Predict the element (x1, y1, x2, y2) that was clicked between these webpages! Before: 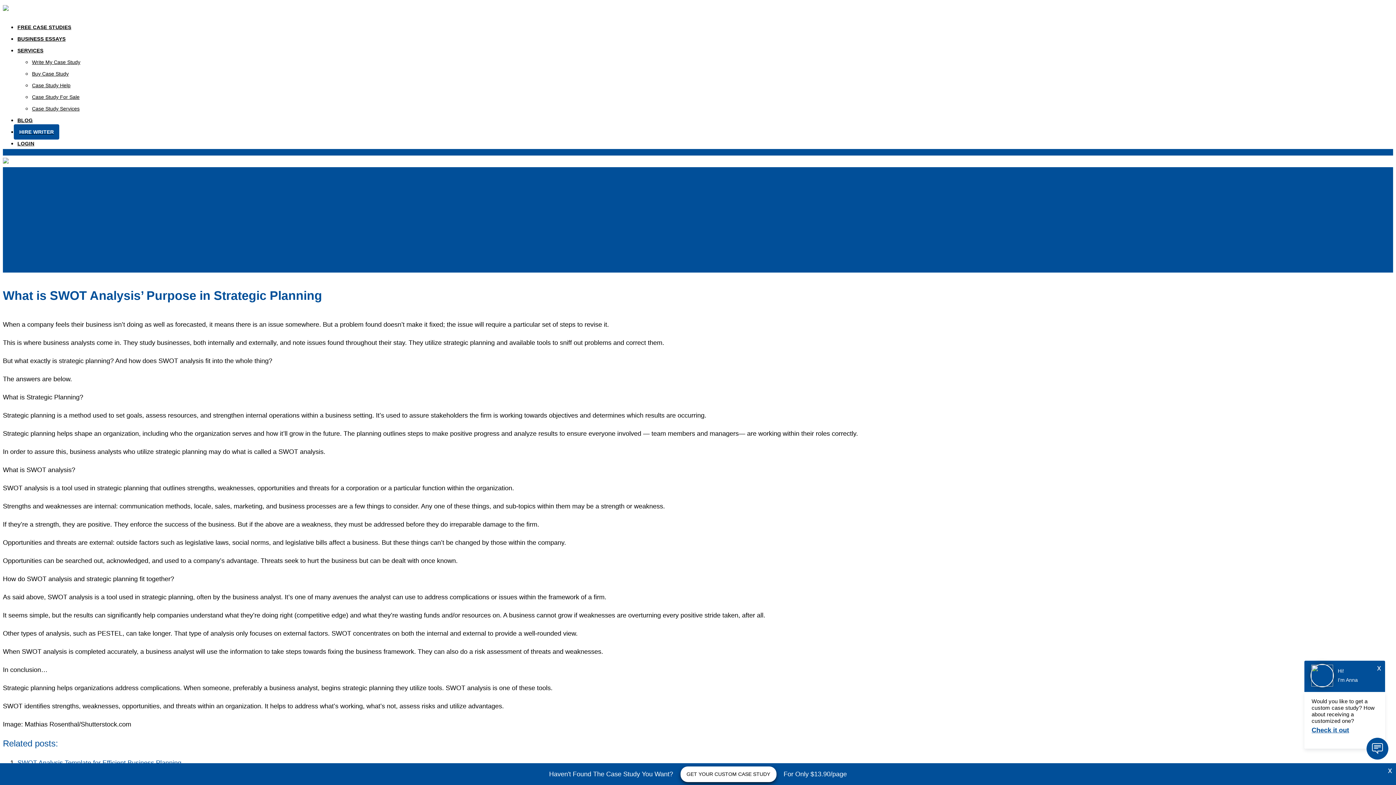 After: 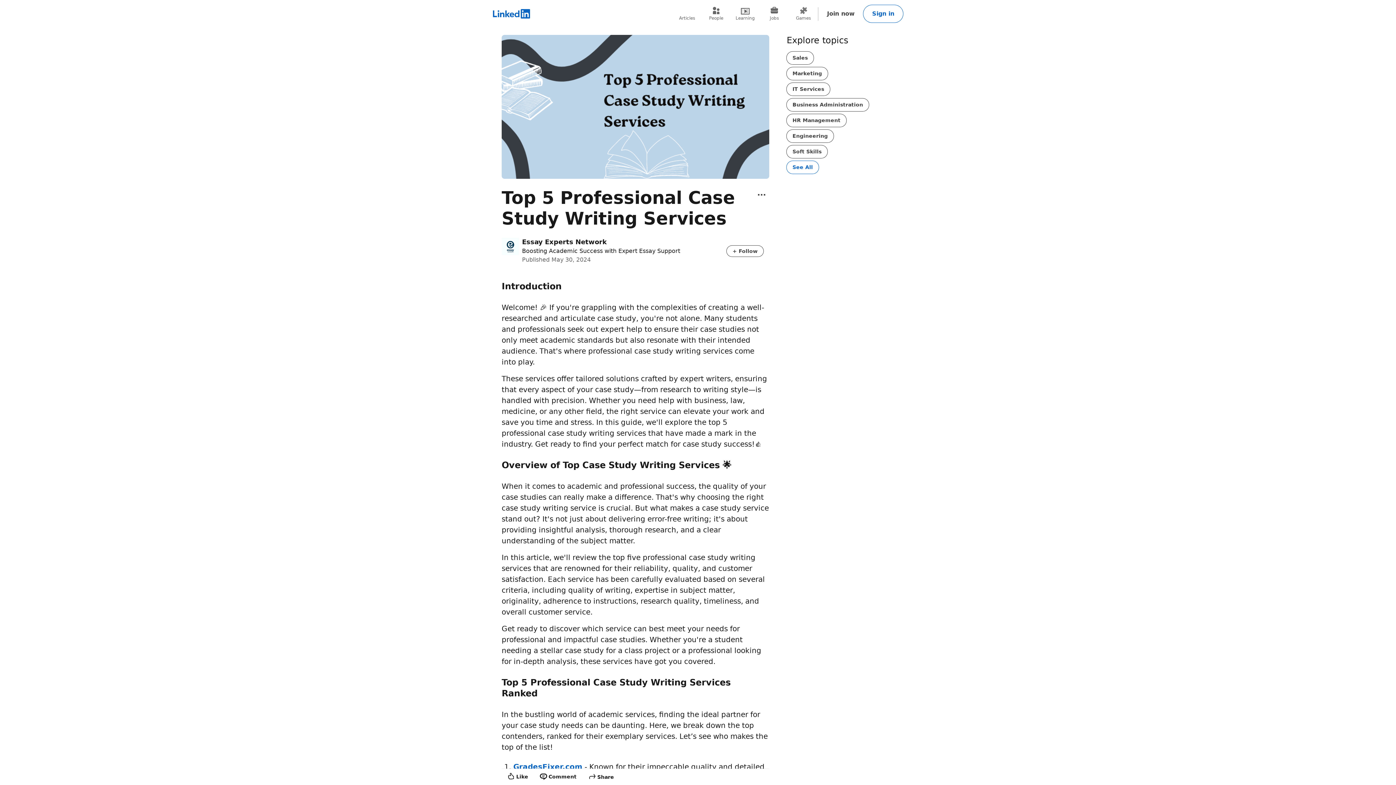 Action: label: Case Study Services bbox: (32, 105, 79, 111)